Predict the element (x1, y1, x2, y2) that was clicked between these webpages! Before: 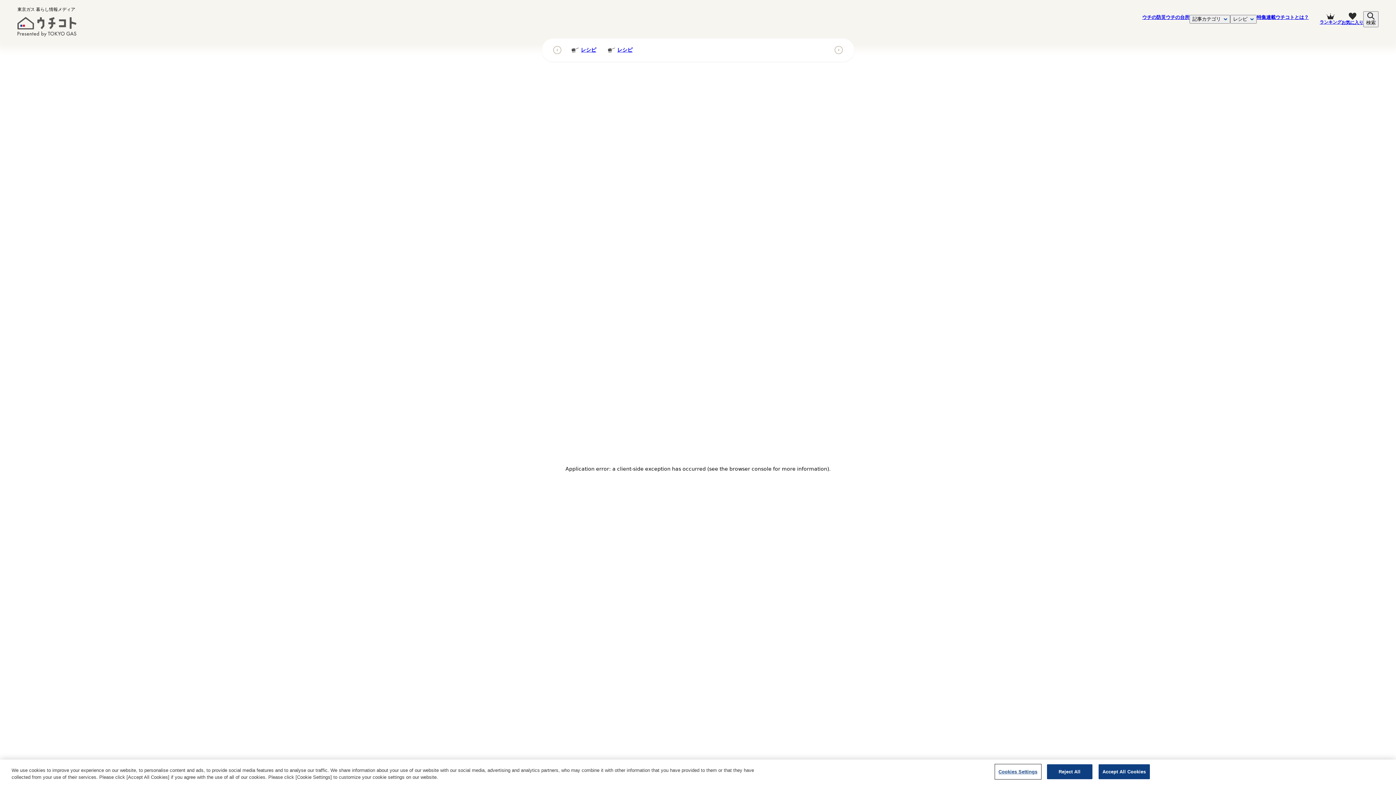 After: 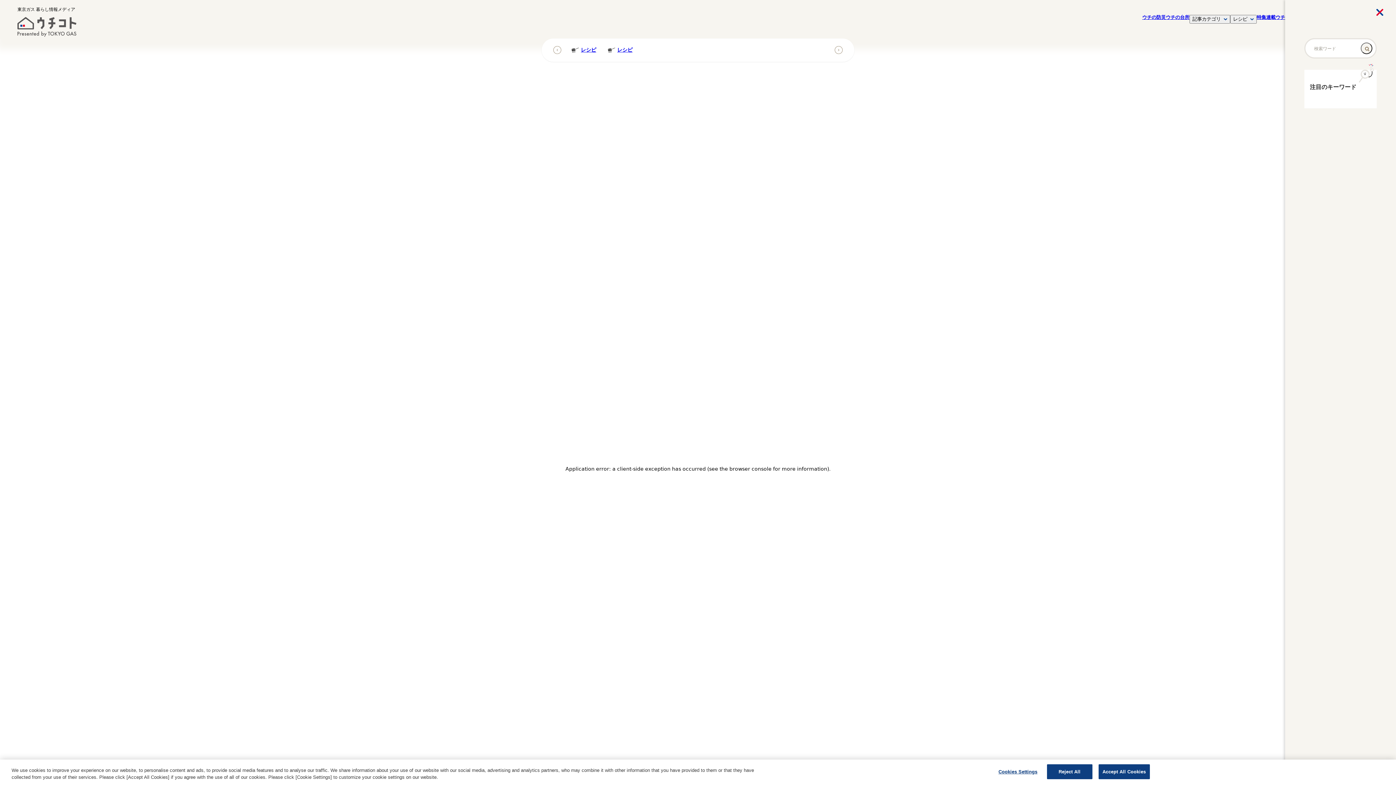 Action: bbox: (1363, 11, 1378, 27) label: 検索